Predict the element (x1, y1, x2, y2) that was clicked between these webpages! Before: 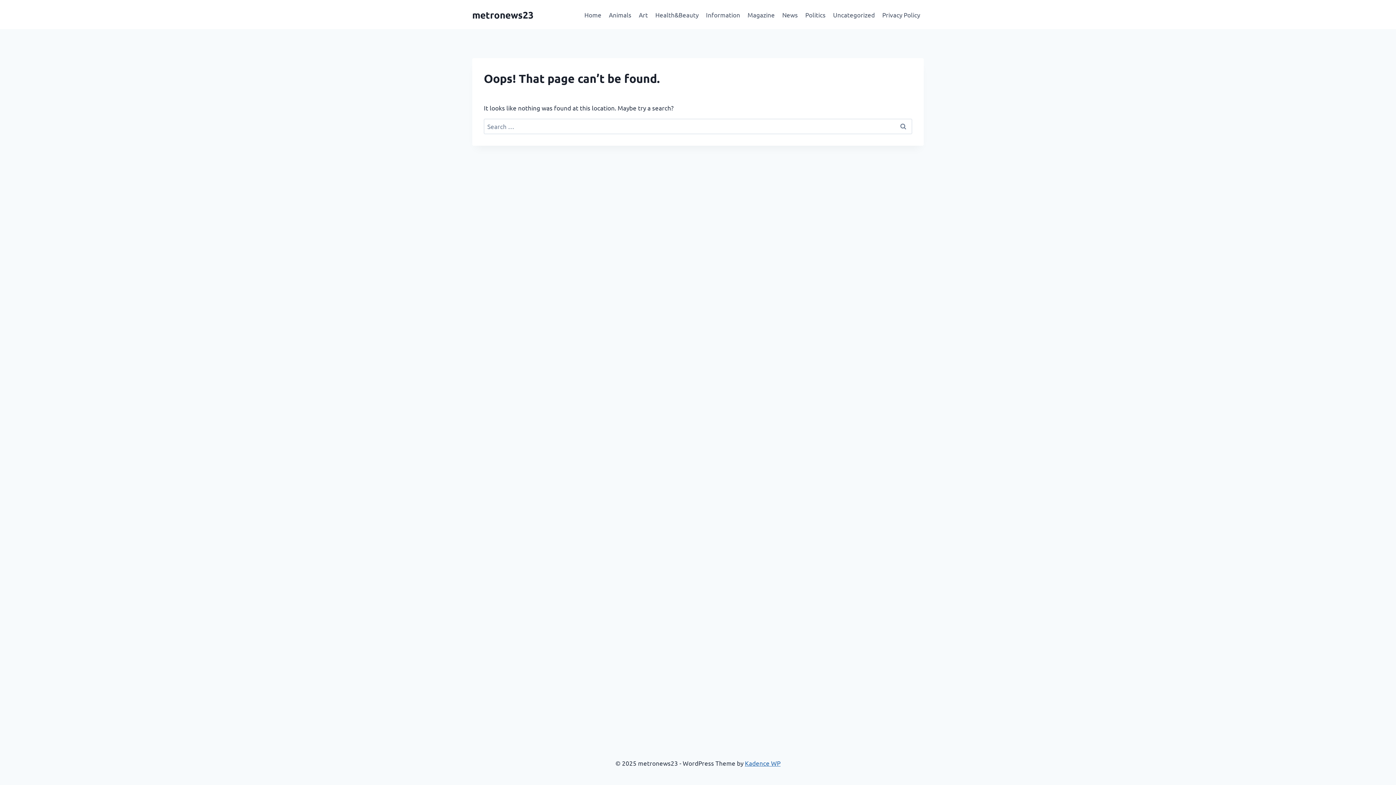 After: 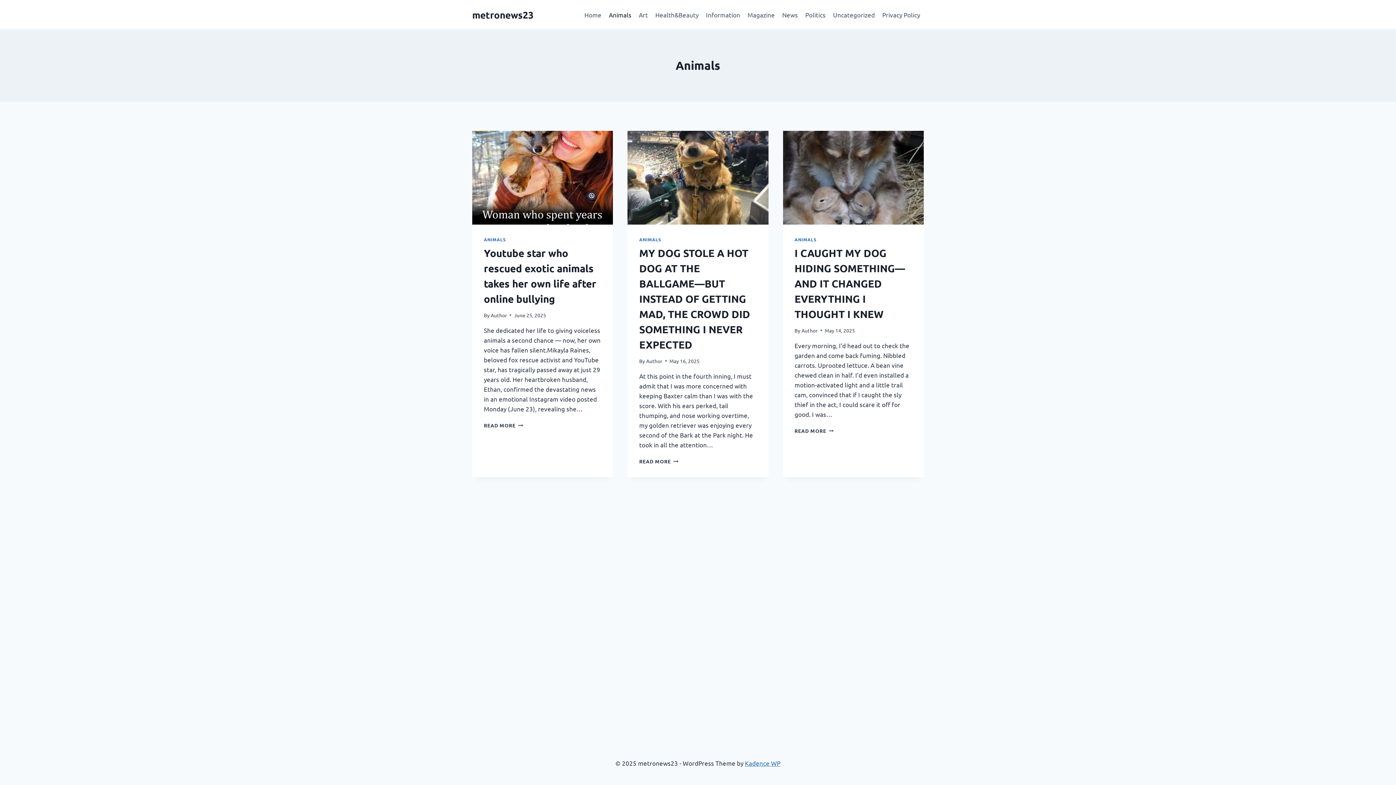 Action: bbox: (605, 5, 635, 23) label: Animals